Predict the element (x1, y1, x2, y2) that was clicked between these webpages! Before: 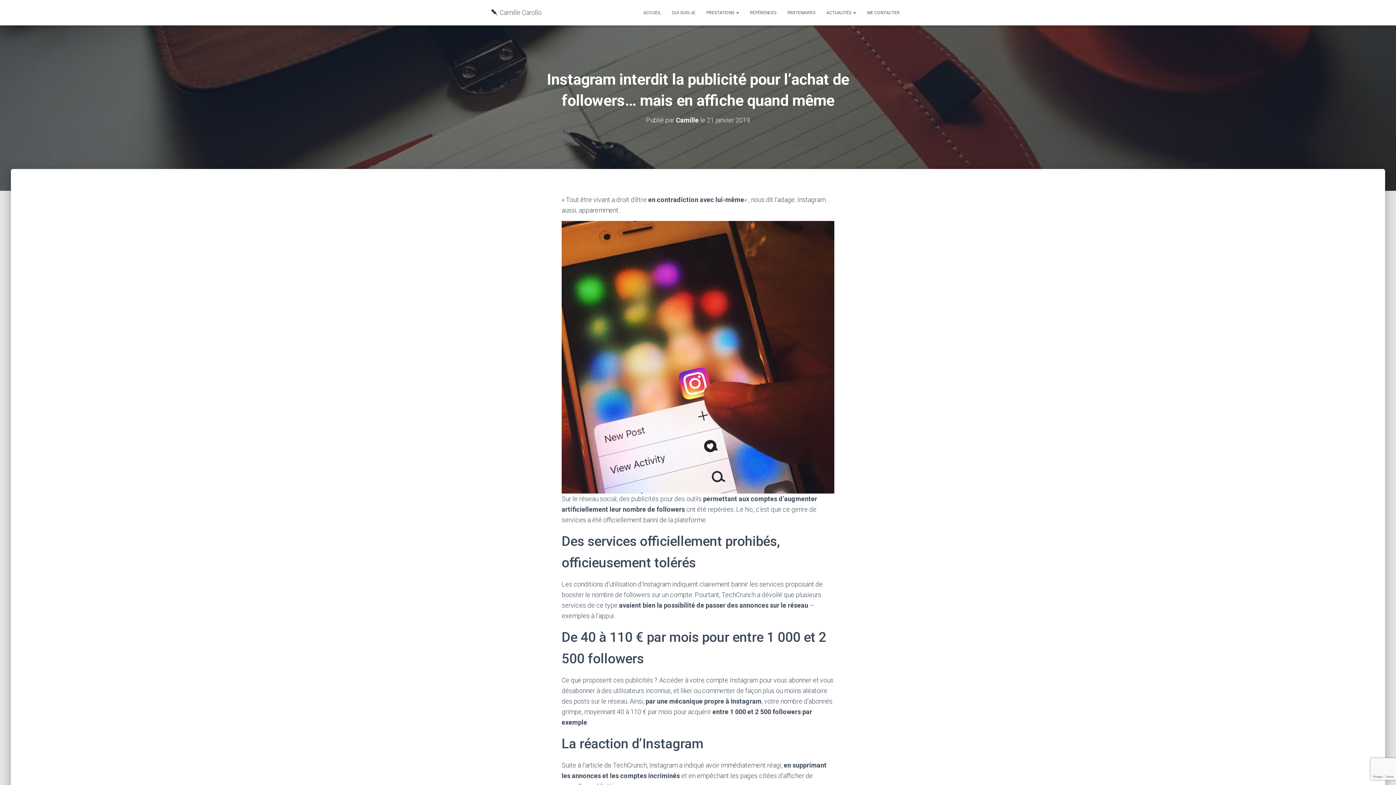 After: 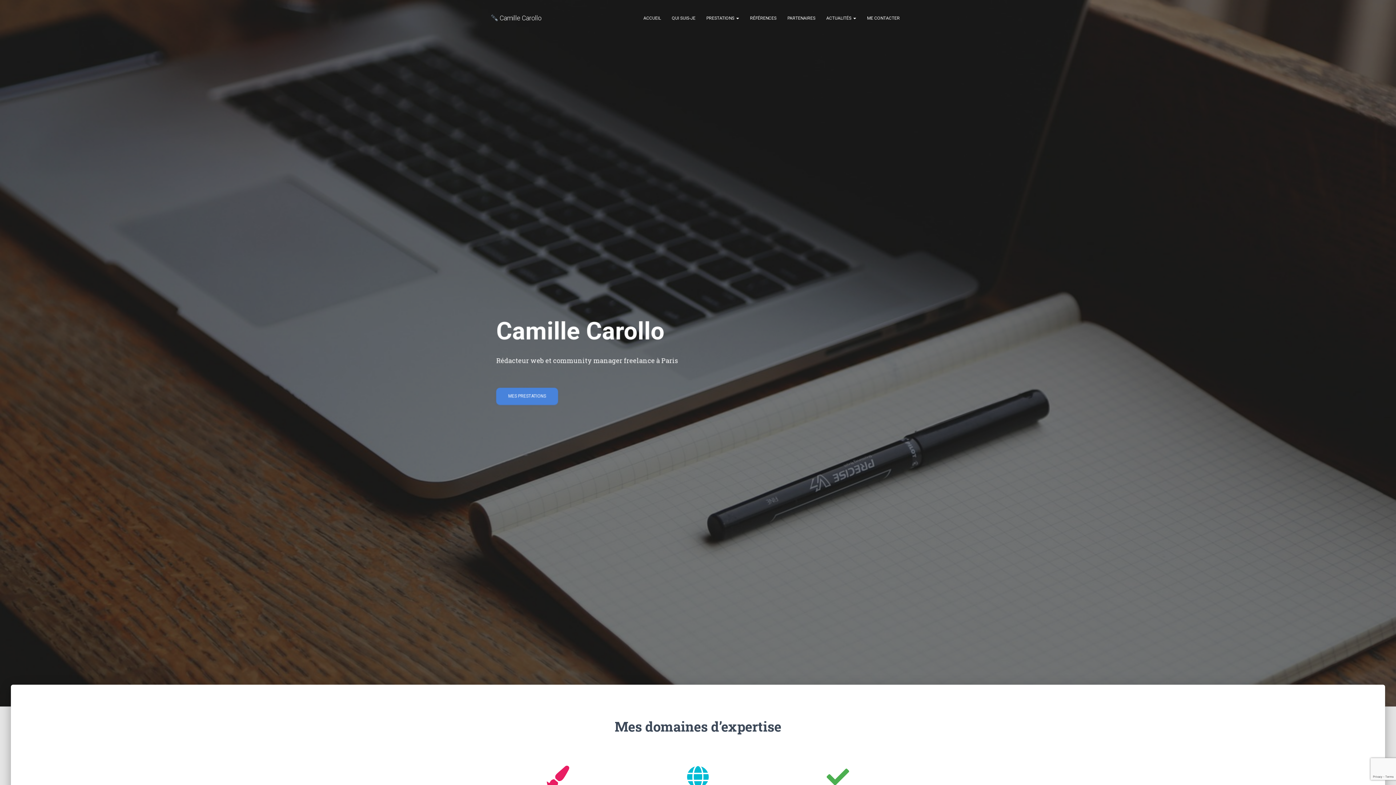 Action: bbox: (638, 3, 666, 21) label: ACCUEIL